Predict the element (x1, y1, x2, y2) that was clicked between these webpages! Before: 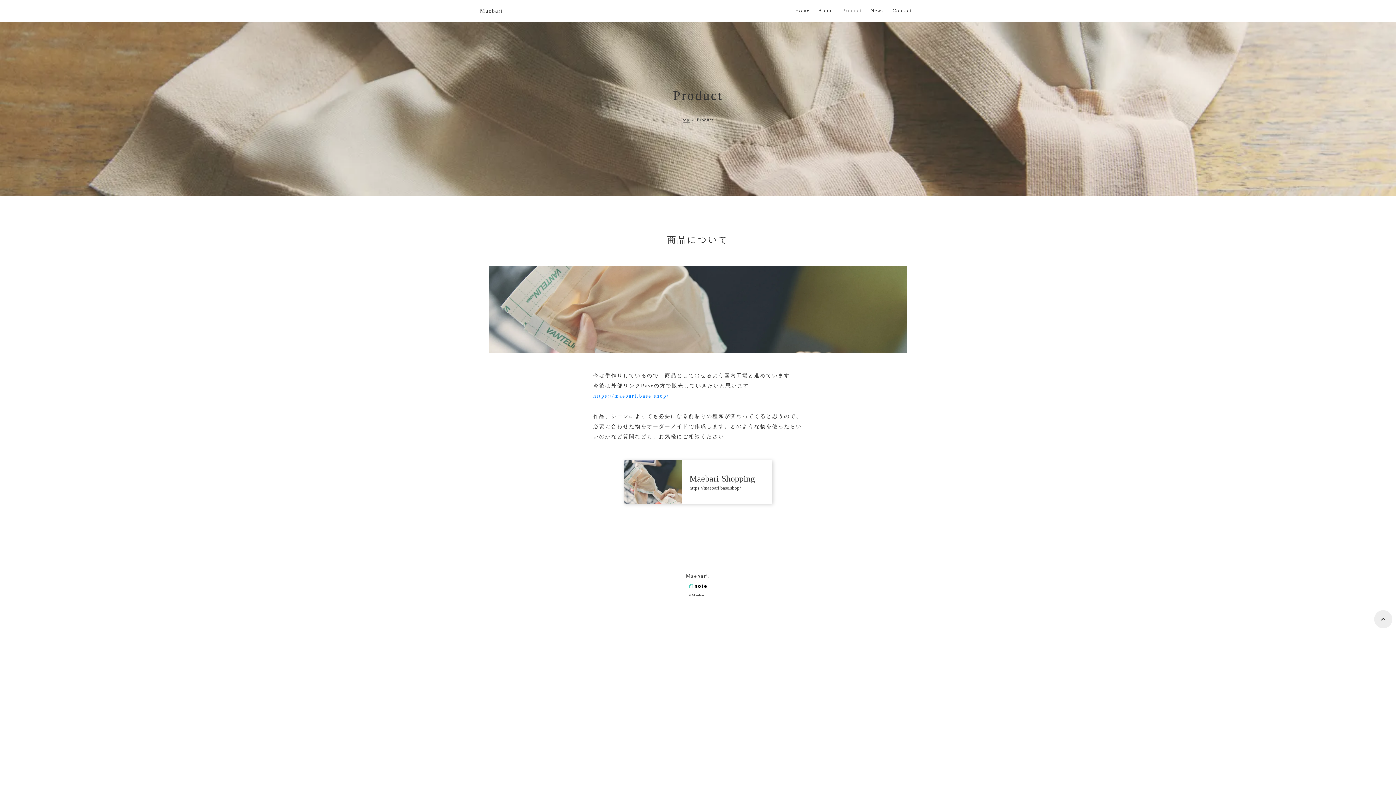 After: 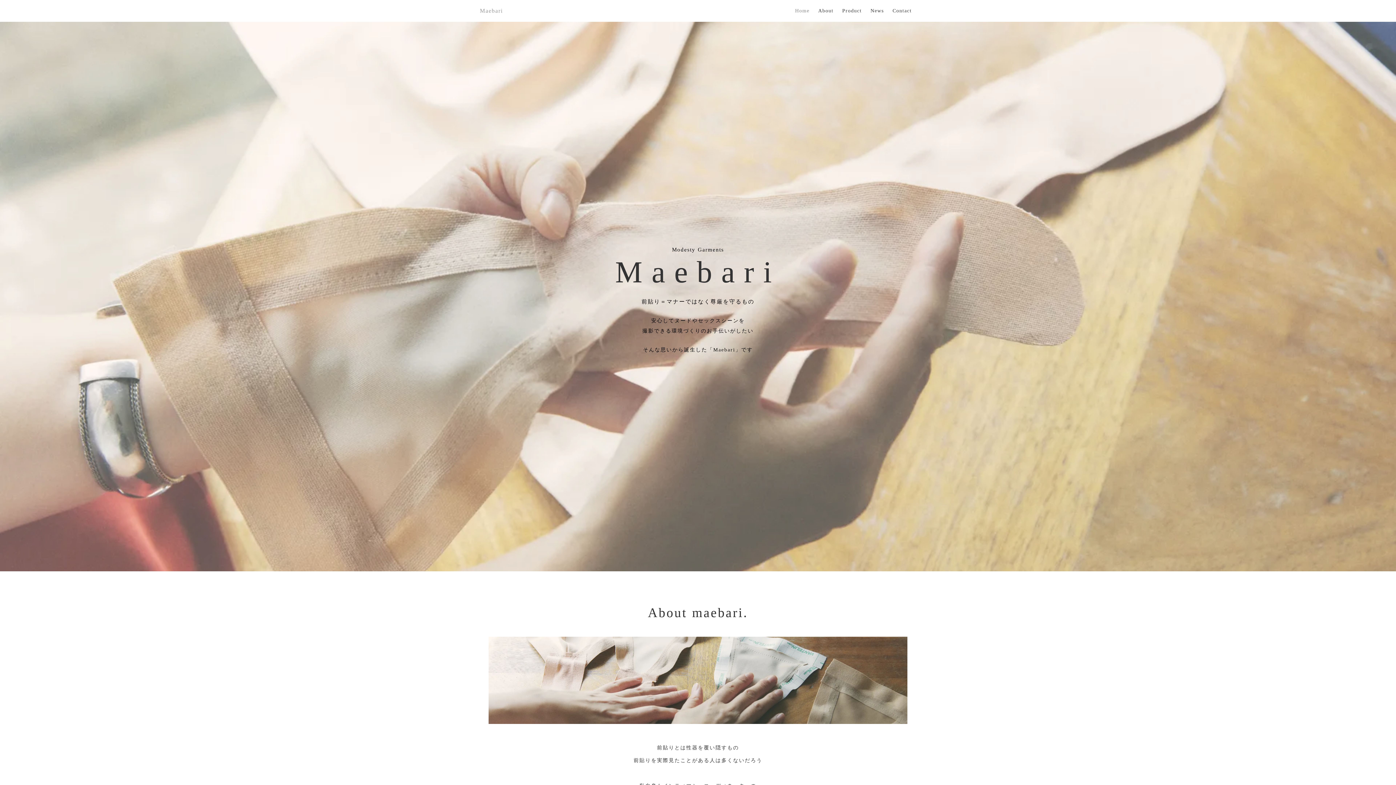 Action: label: Maebari bbox: (480, 8, 502, 13)